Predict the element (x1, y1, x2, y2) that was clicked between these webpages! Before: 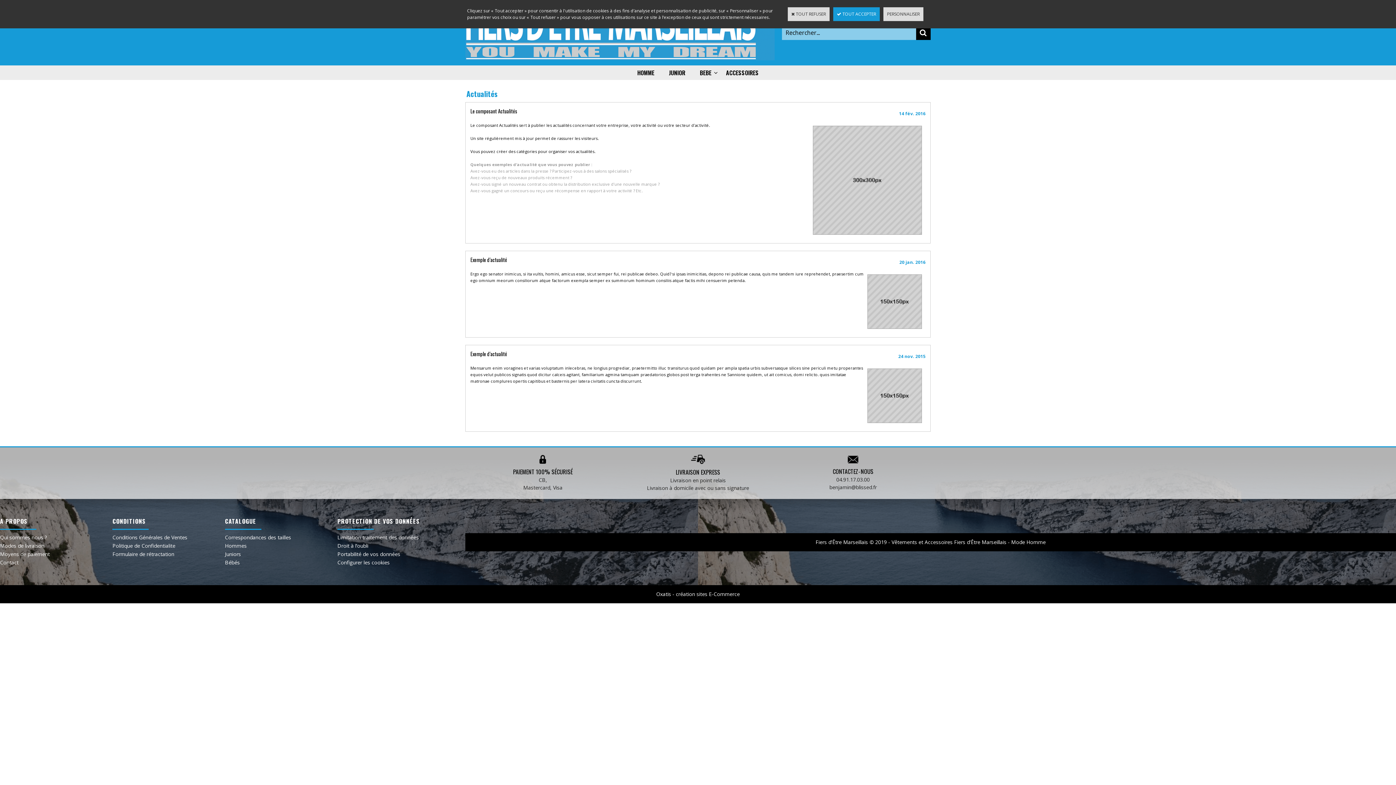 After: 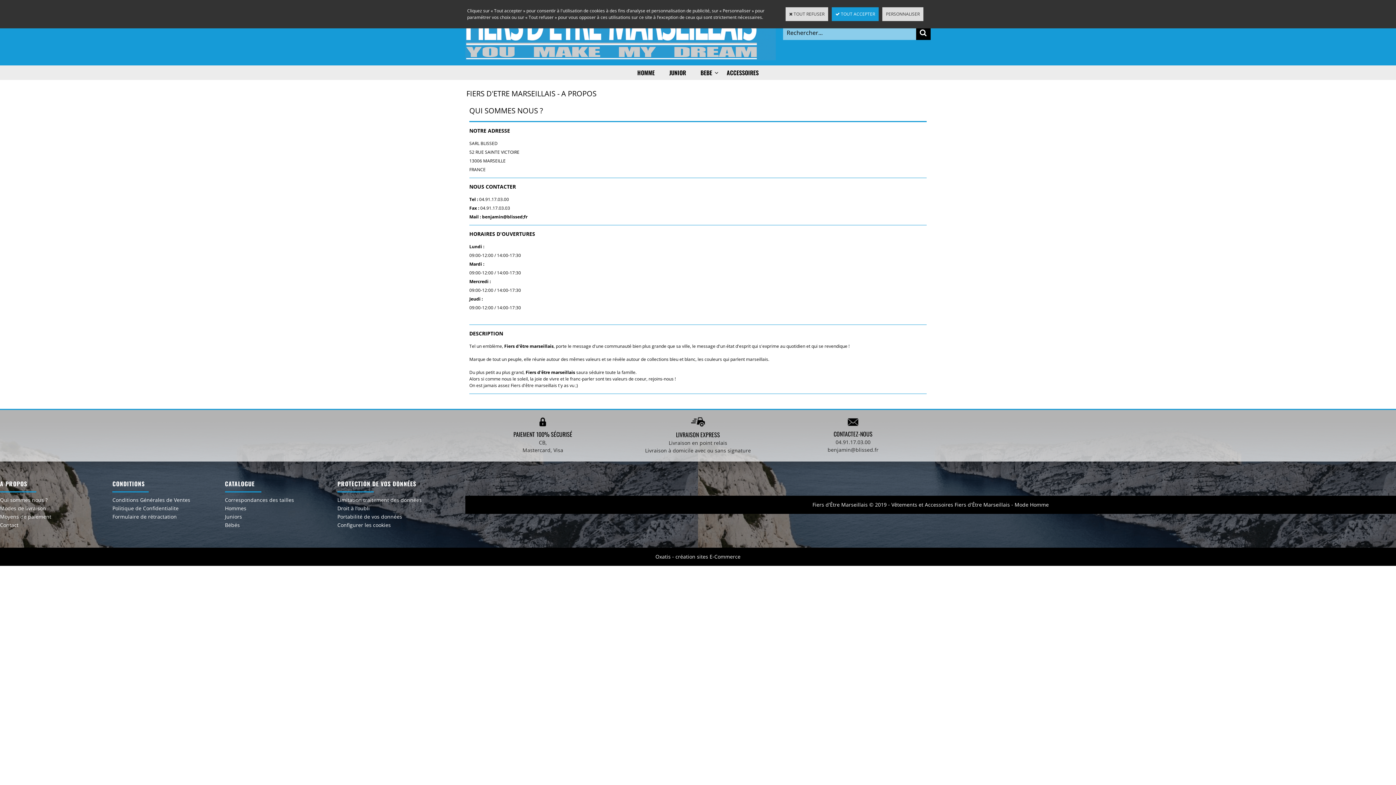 Action: label: Qui sommes nous ? bbox: (0, 532, 48, 542)